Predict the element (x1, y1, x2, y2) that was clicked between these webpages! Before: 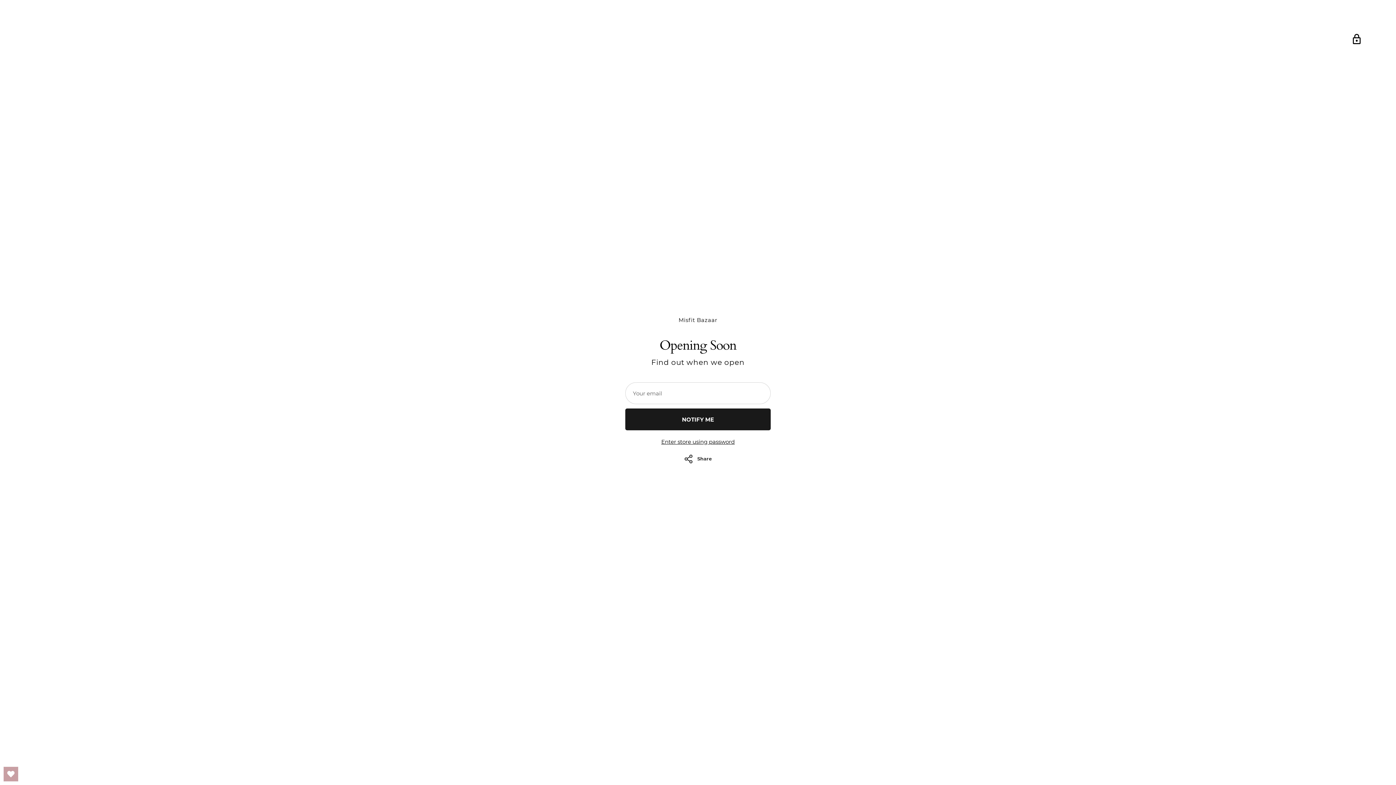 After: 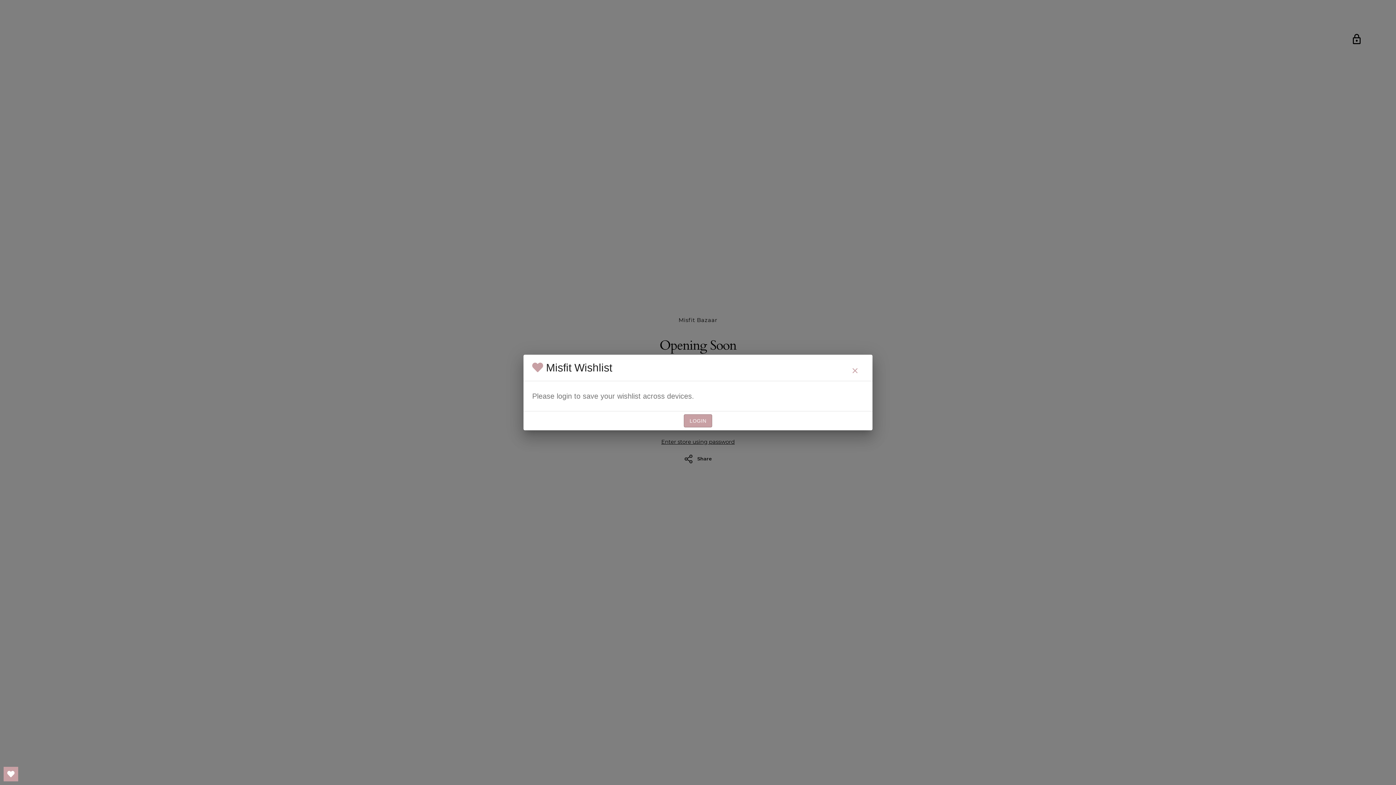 Action: label: Open Wishlist bbox: (3, 767, 18, 781)